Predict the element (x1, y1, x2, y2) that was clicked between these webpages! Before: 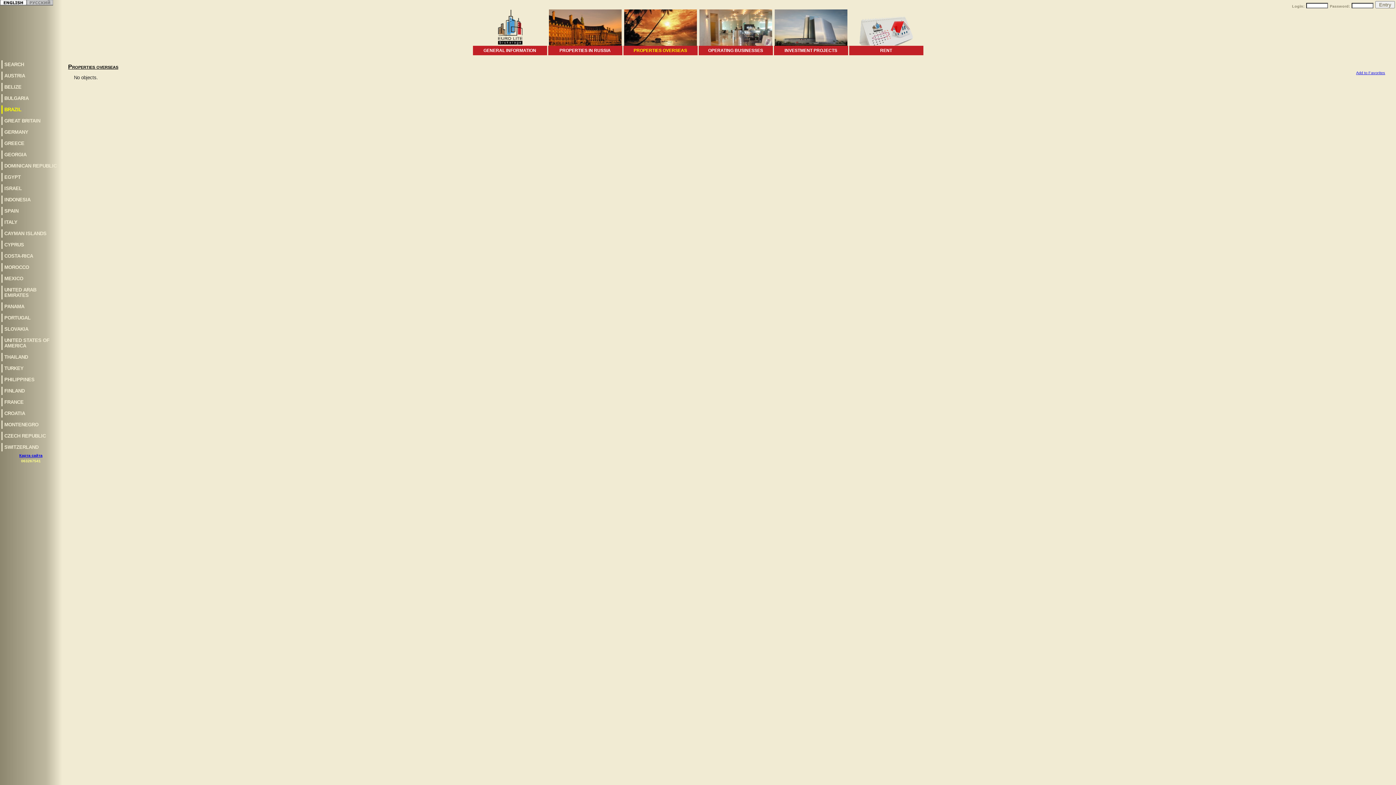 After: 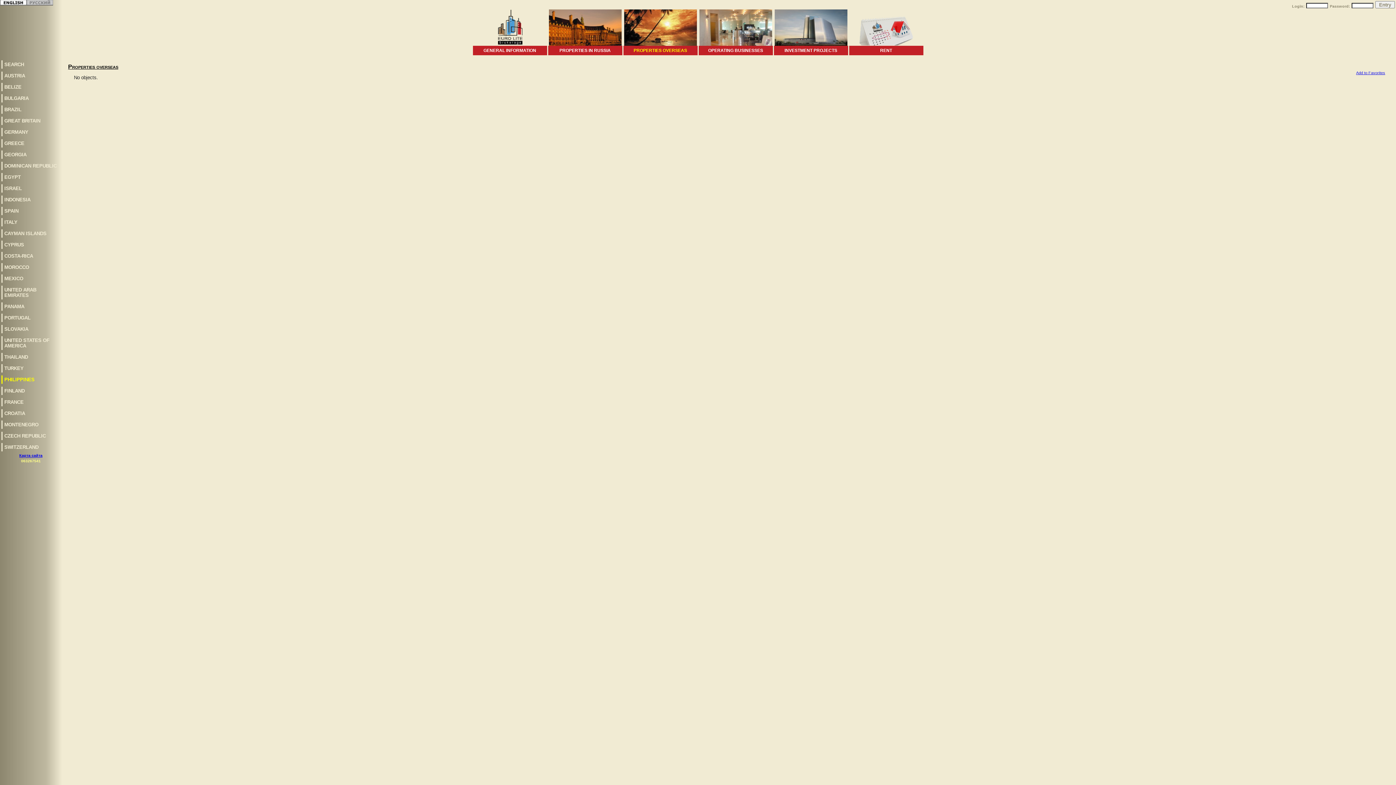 Action: bbox: (4, 377, 34, 382) label: PHILIPPINES